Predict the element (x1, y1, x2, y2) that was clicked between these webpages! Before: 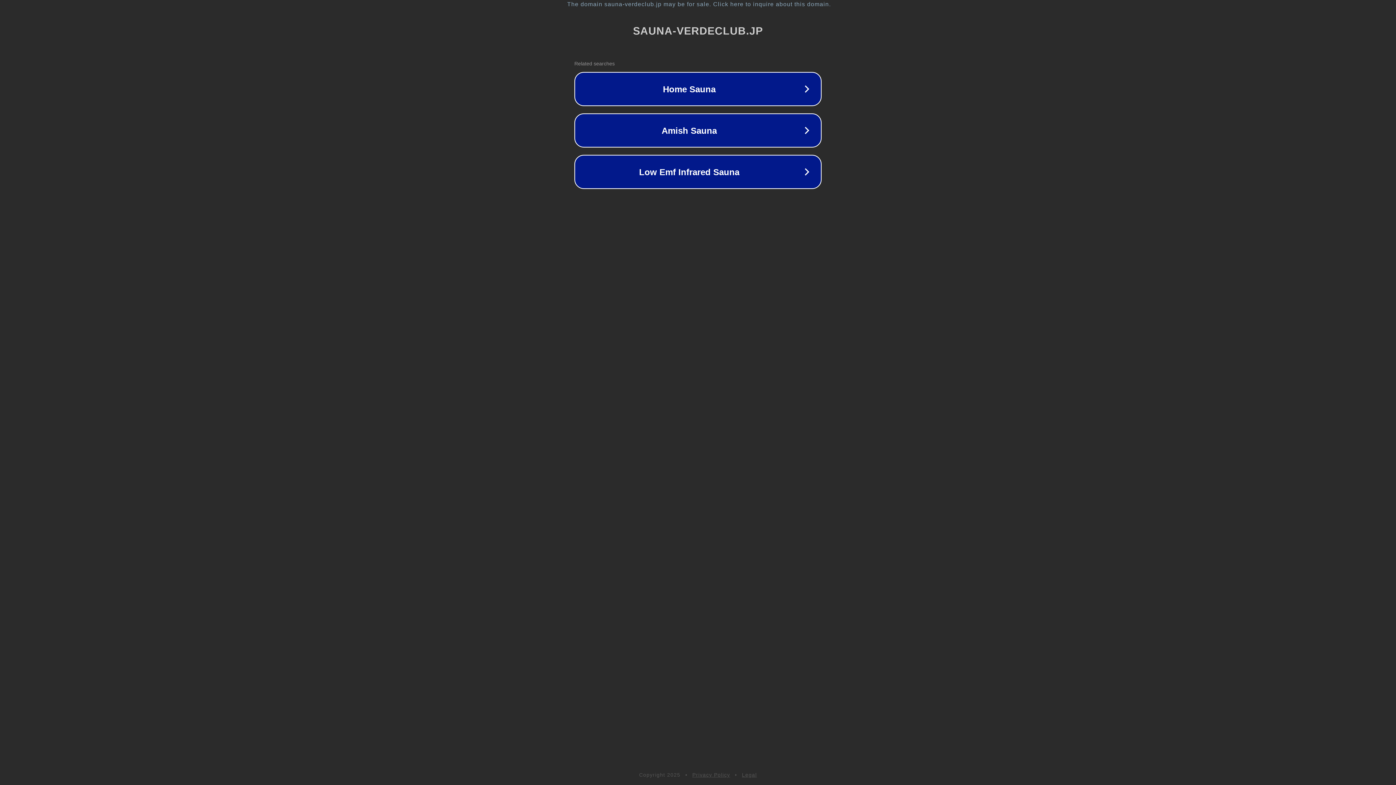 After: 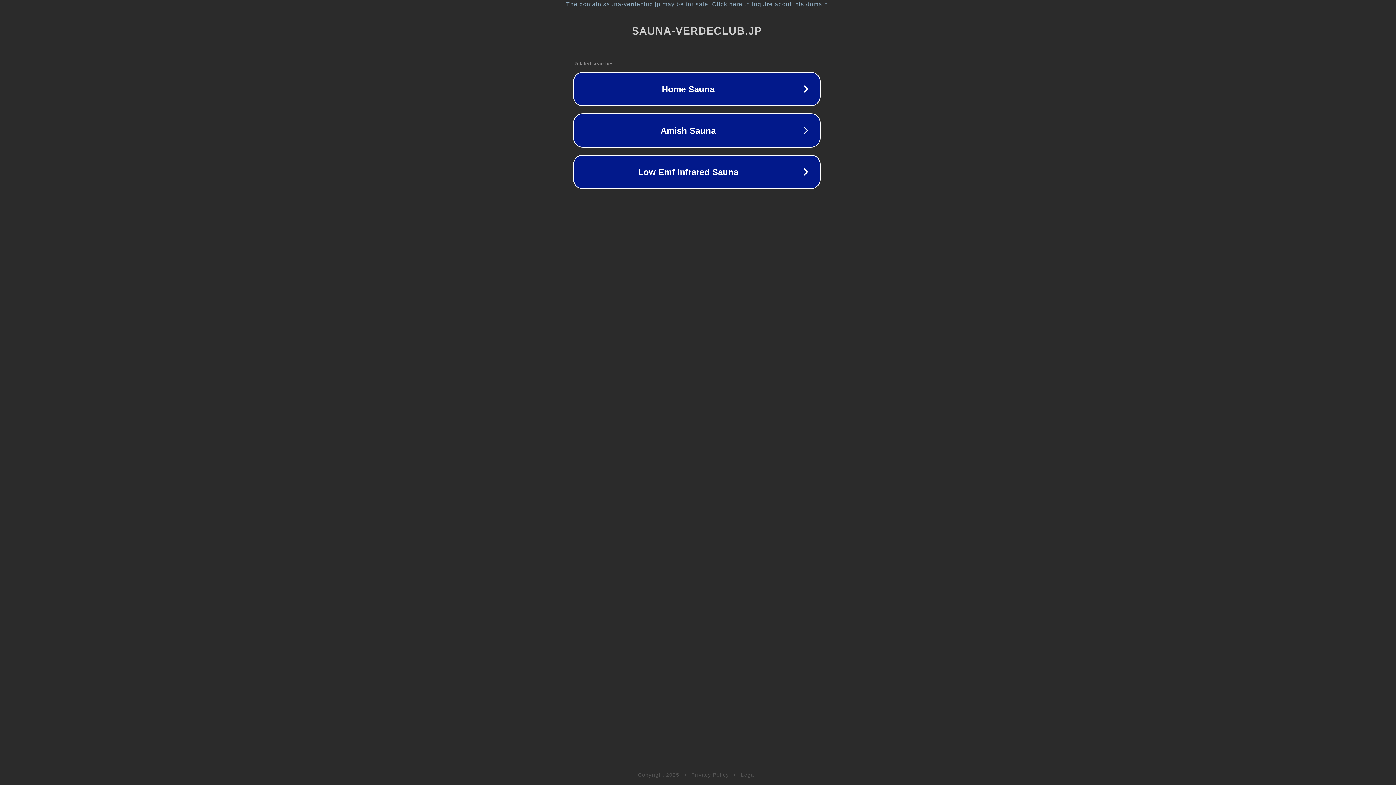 Action: label: The domain sauna-verdeclub.jp may be for sale. Click here to inquire about this domain. bbox: (1, 1, 1397, 7)